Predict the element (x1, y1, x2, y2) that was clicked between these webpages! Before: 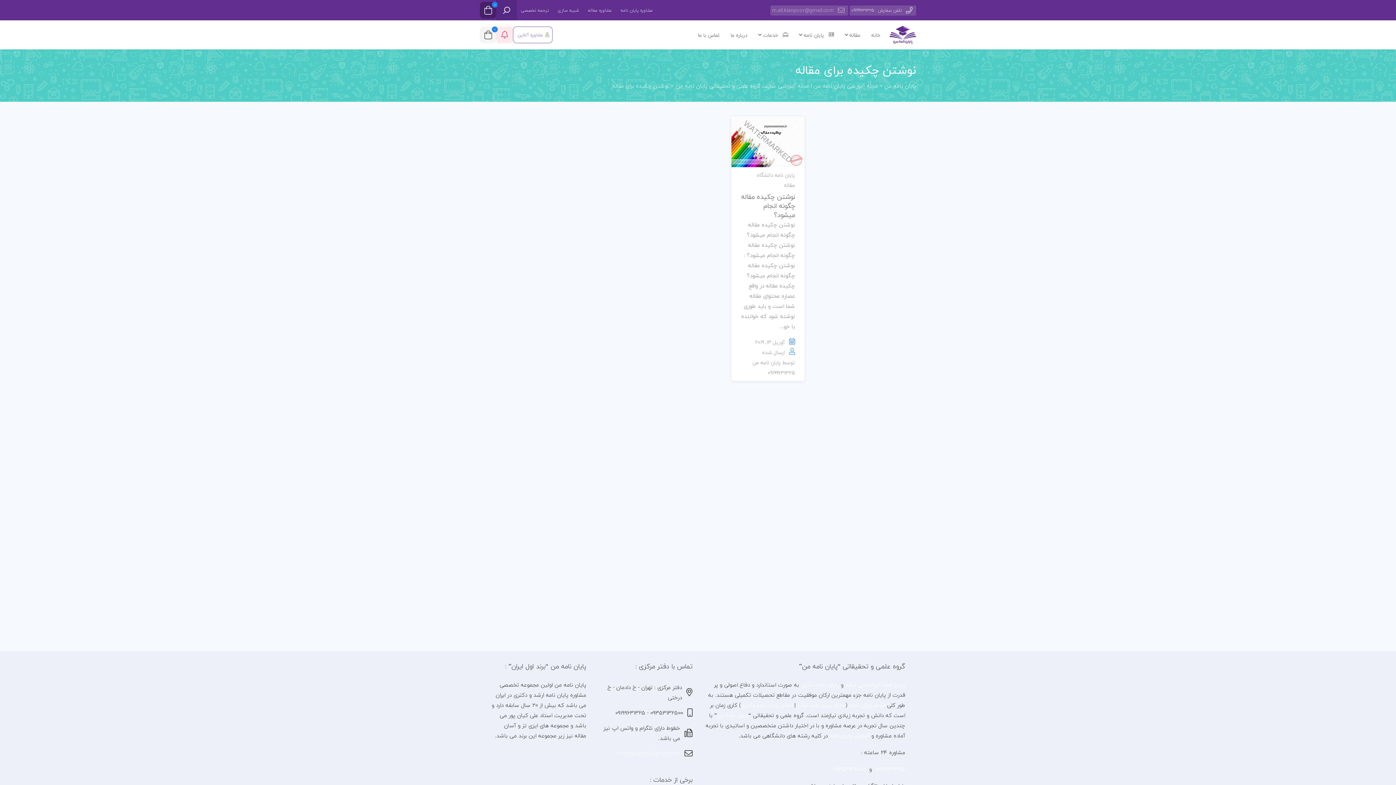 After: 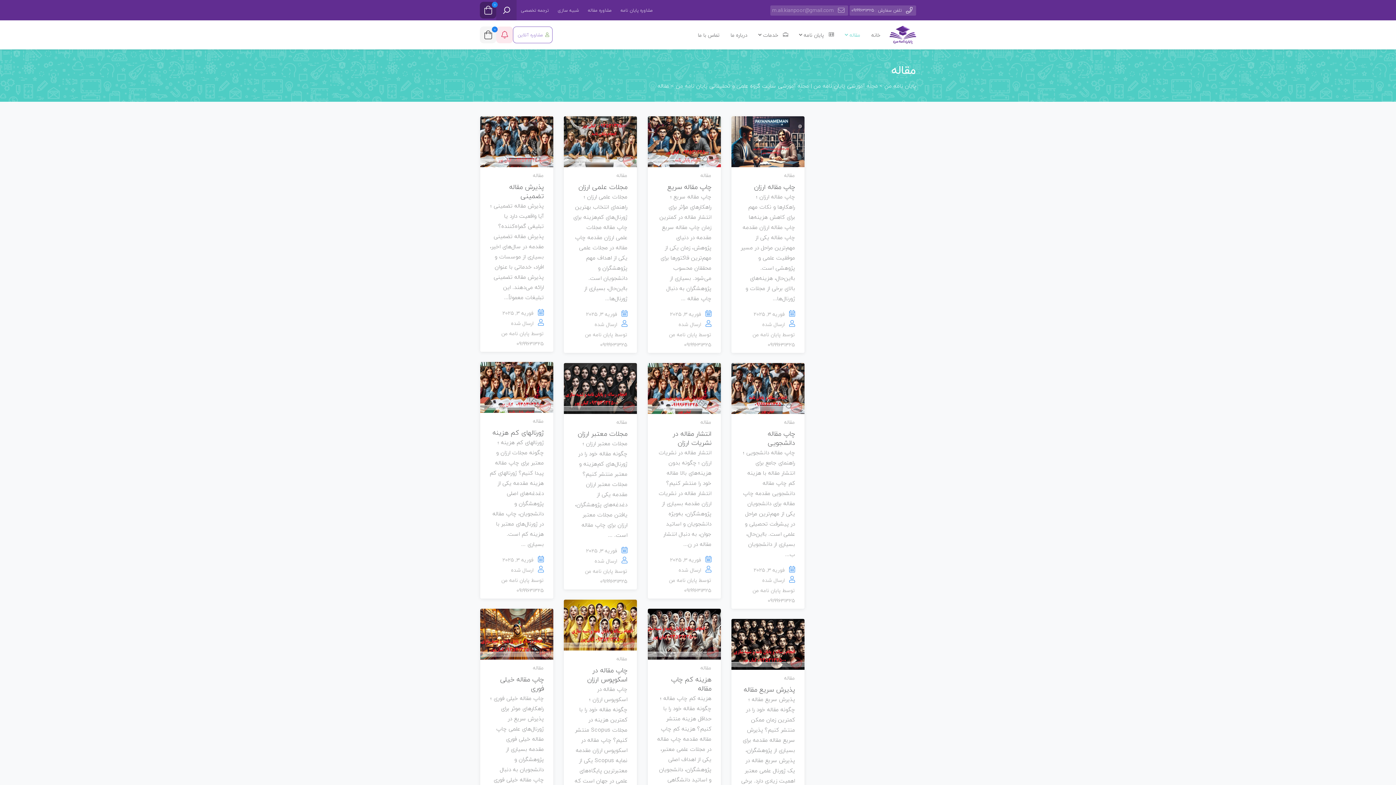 Action: label: مقاله bbox: (784, 180, 795, 189)